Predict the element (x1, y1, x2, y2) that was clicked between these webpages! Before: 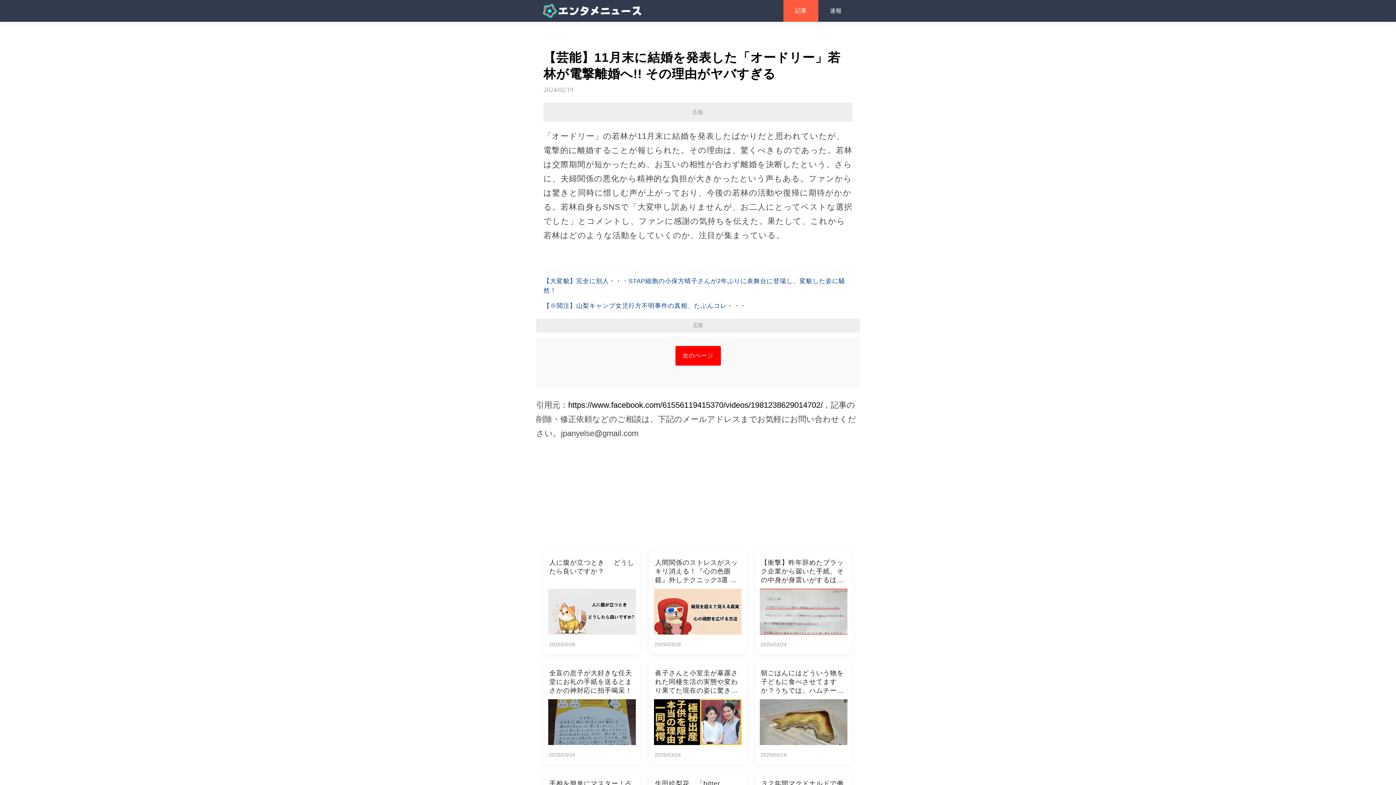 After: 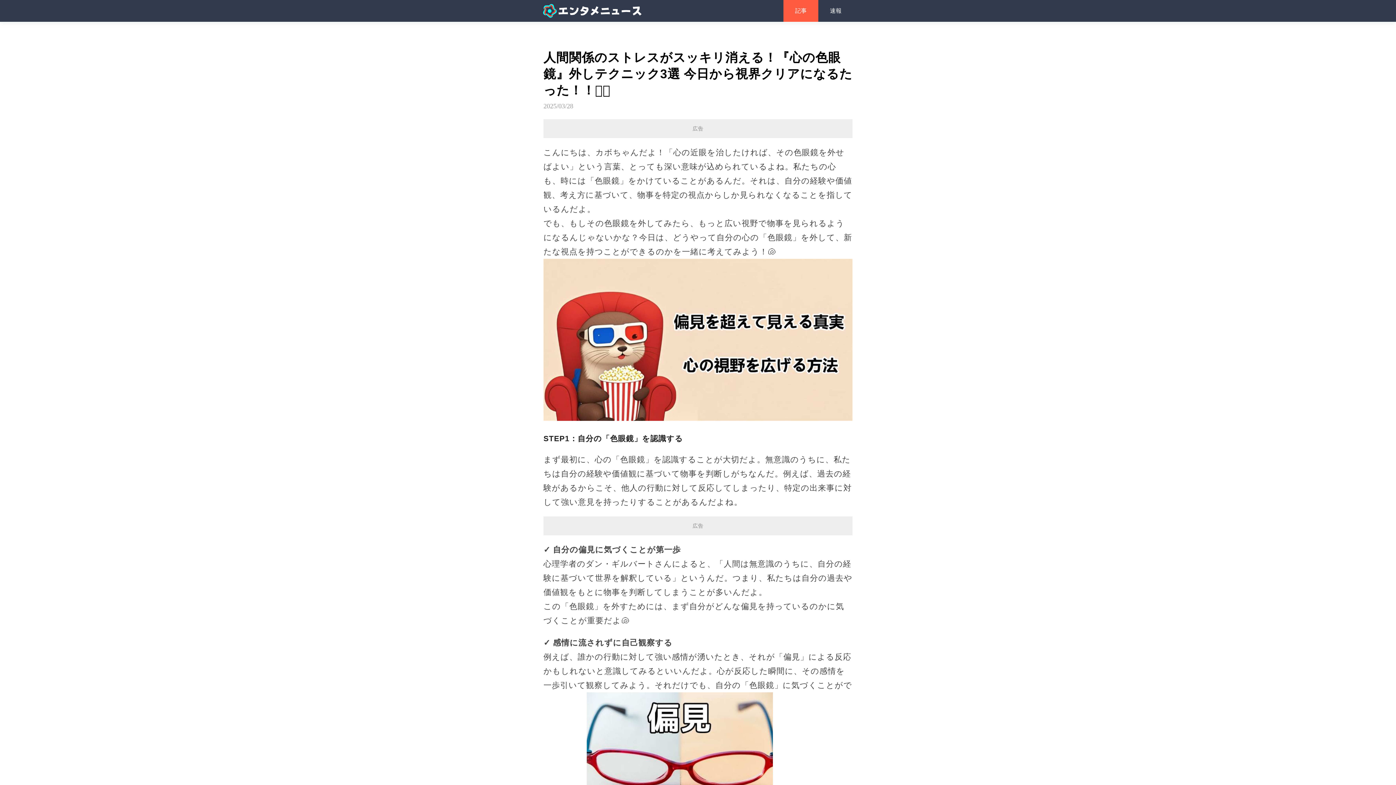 Action: bbox: (649, 551, 746, 661) label: 人間関係のストレスがスッキリ消える！『心の色眼鏡』外しテクニック3選 今日から視界クリアになるたった！！🦦✨
2025/03/28